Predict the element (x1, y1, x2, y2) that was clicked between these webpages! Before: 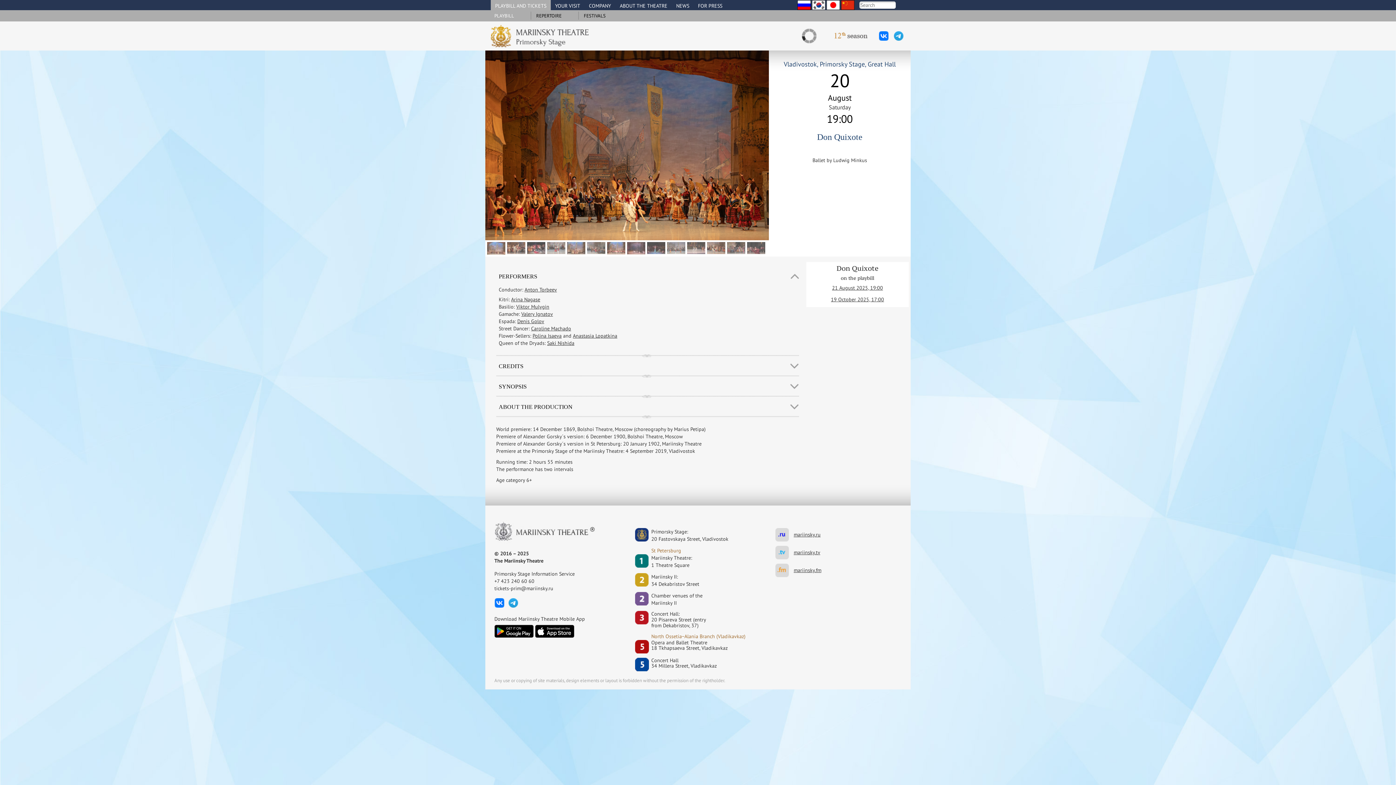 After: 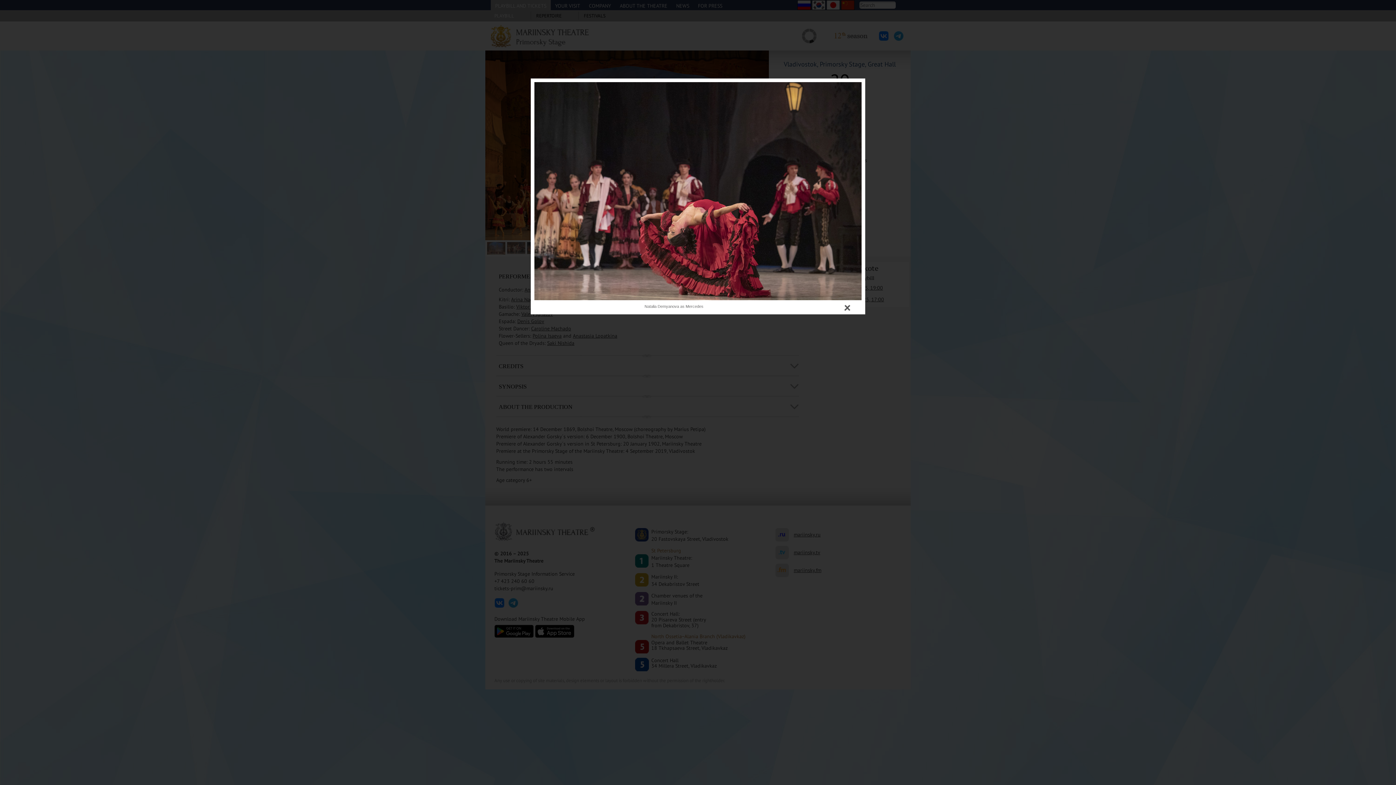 Action: bbox: (745, 244, 765, 250)